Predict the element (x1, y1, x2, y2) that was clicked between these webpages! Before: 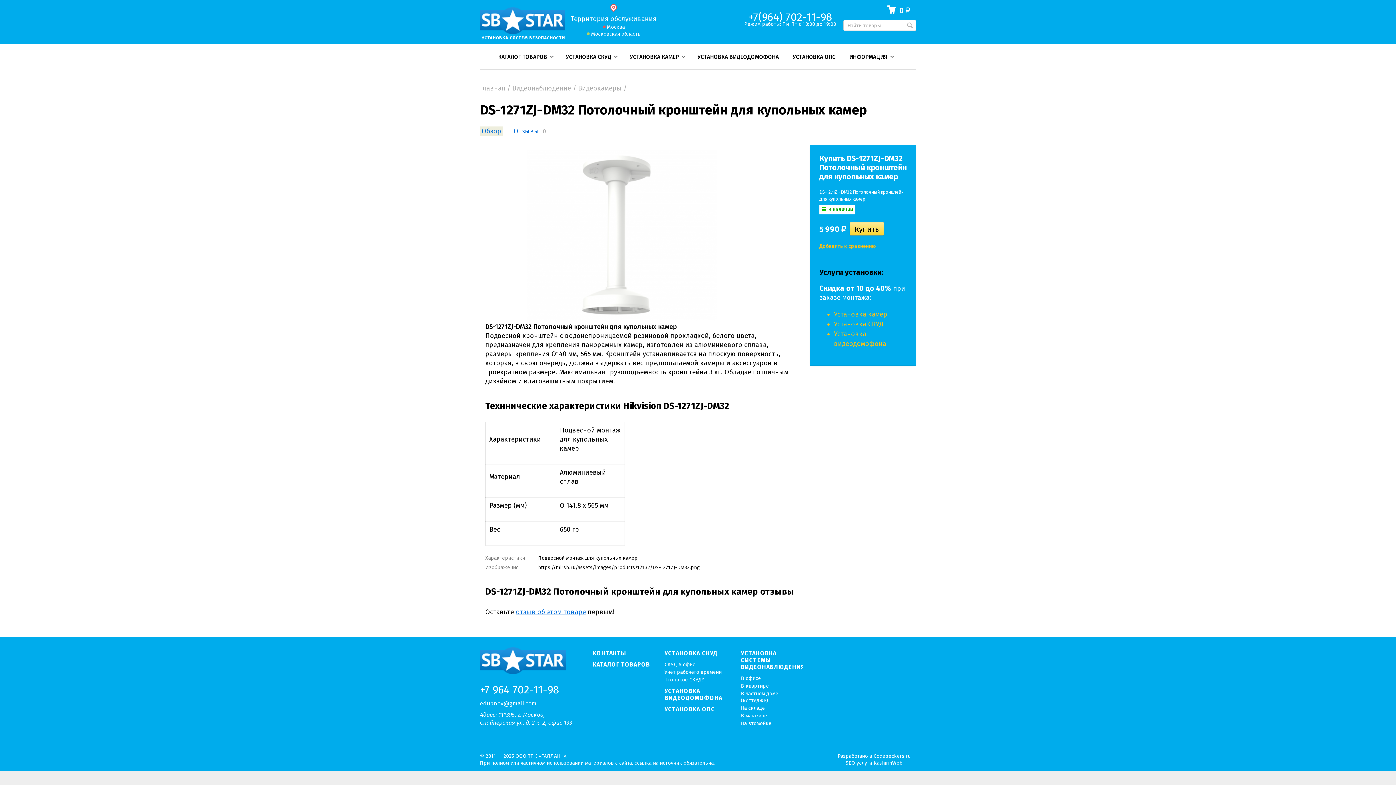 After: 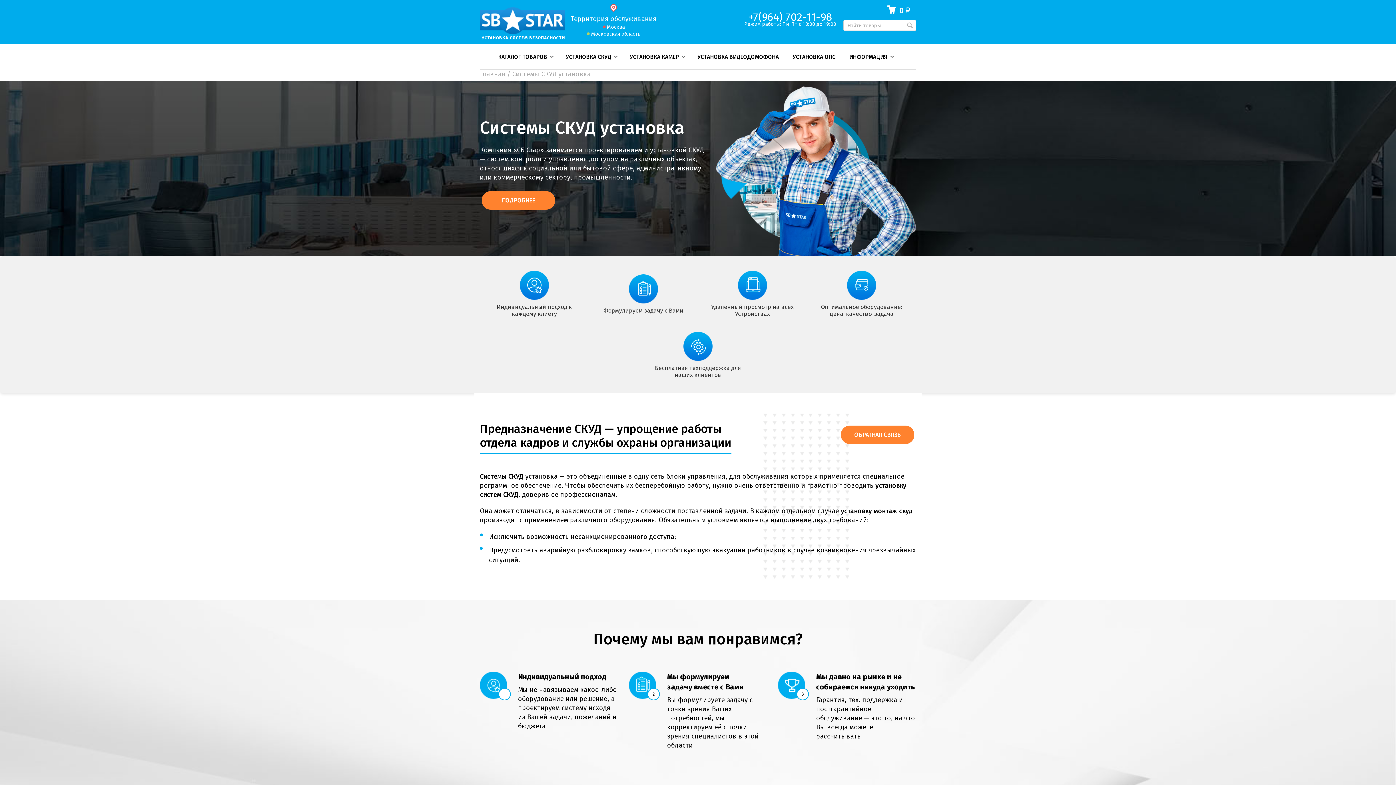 Action: bbox: (563, 50, 618, 62) label: УСТАНОВКА СКУД